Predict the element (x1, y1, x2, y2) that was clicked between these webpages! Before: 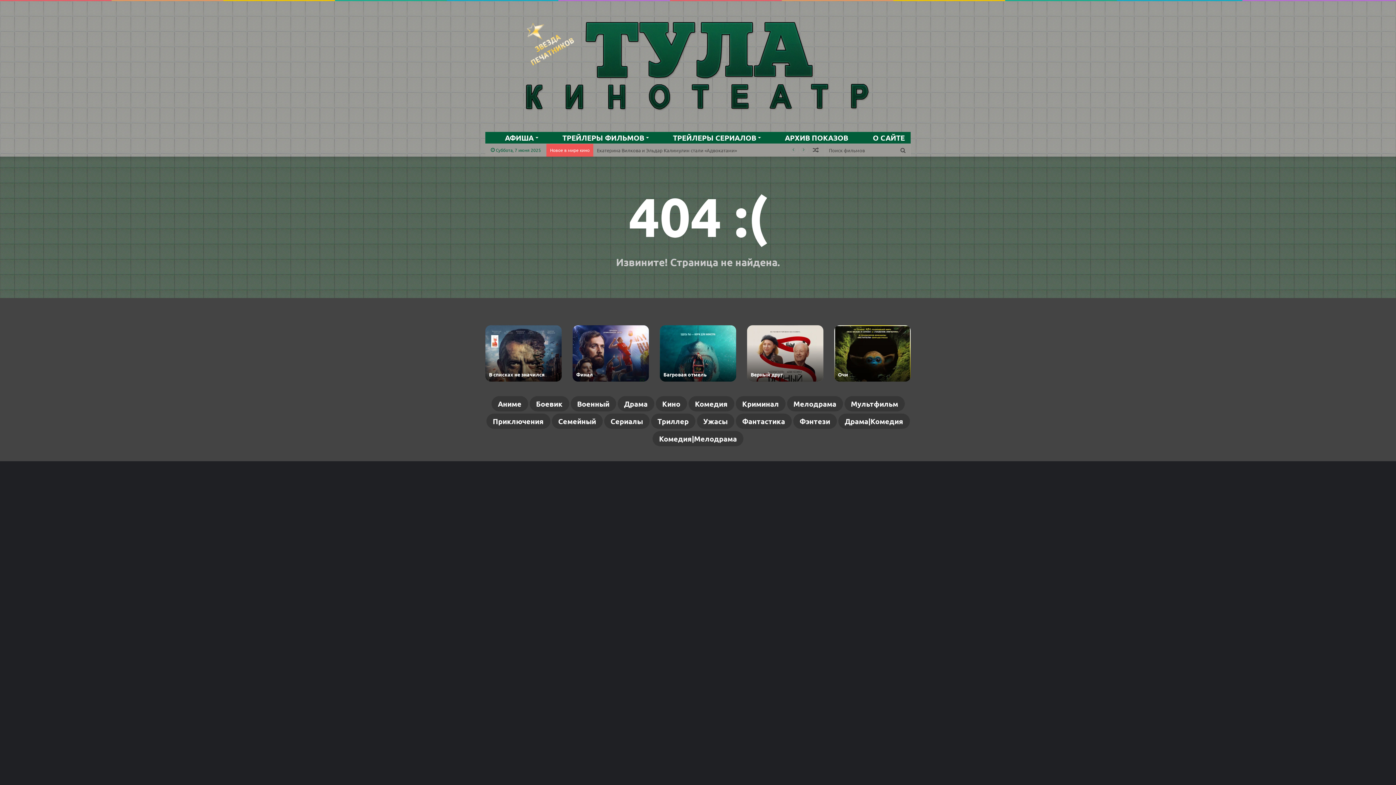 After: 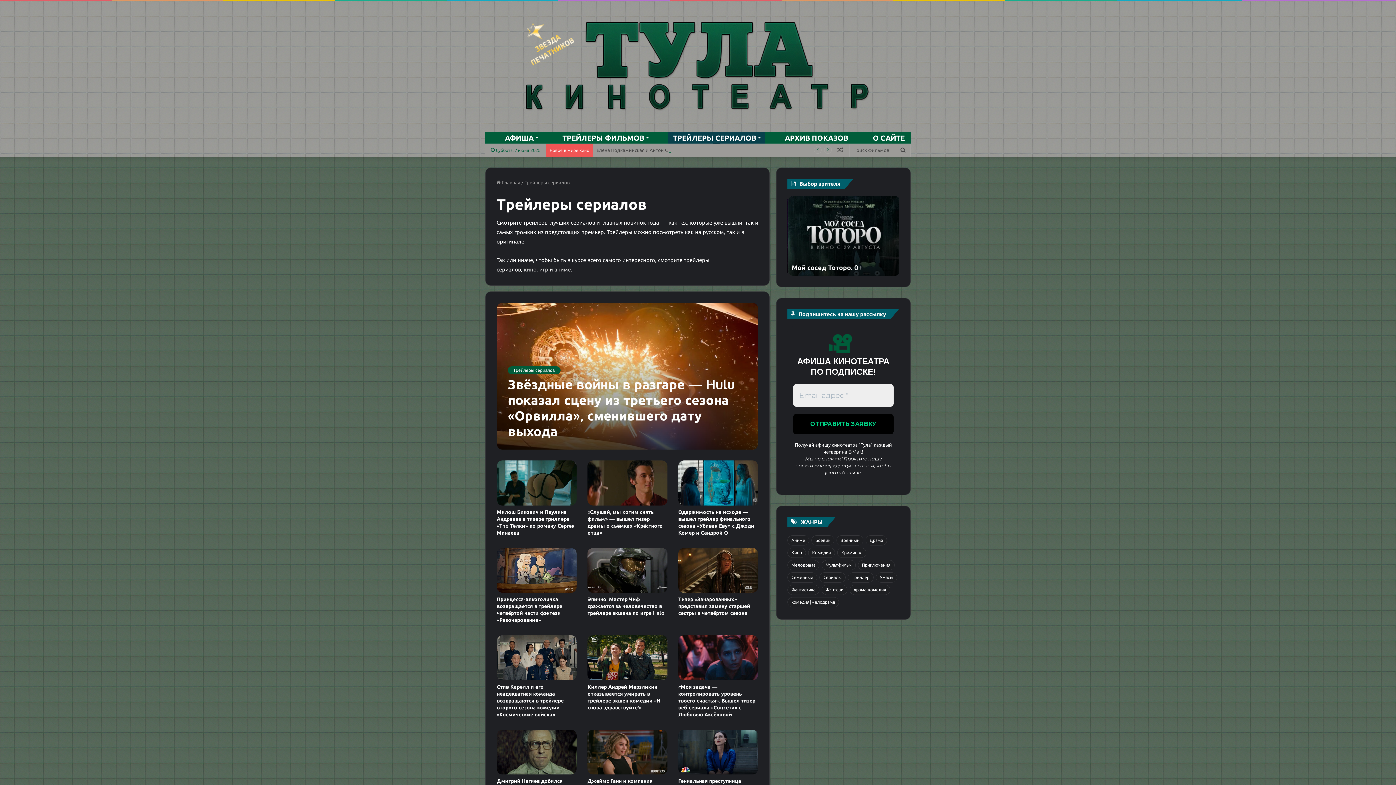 Action: label: ТРЕЙЛЕРЫ СЕРИАЛОВ bbox: (668, 132, 765, 143)